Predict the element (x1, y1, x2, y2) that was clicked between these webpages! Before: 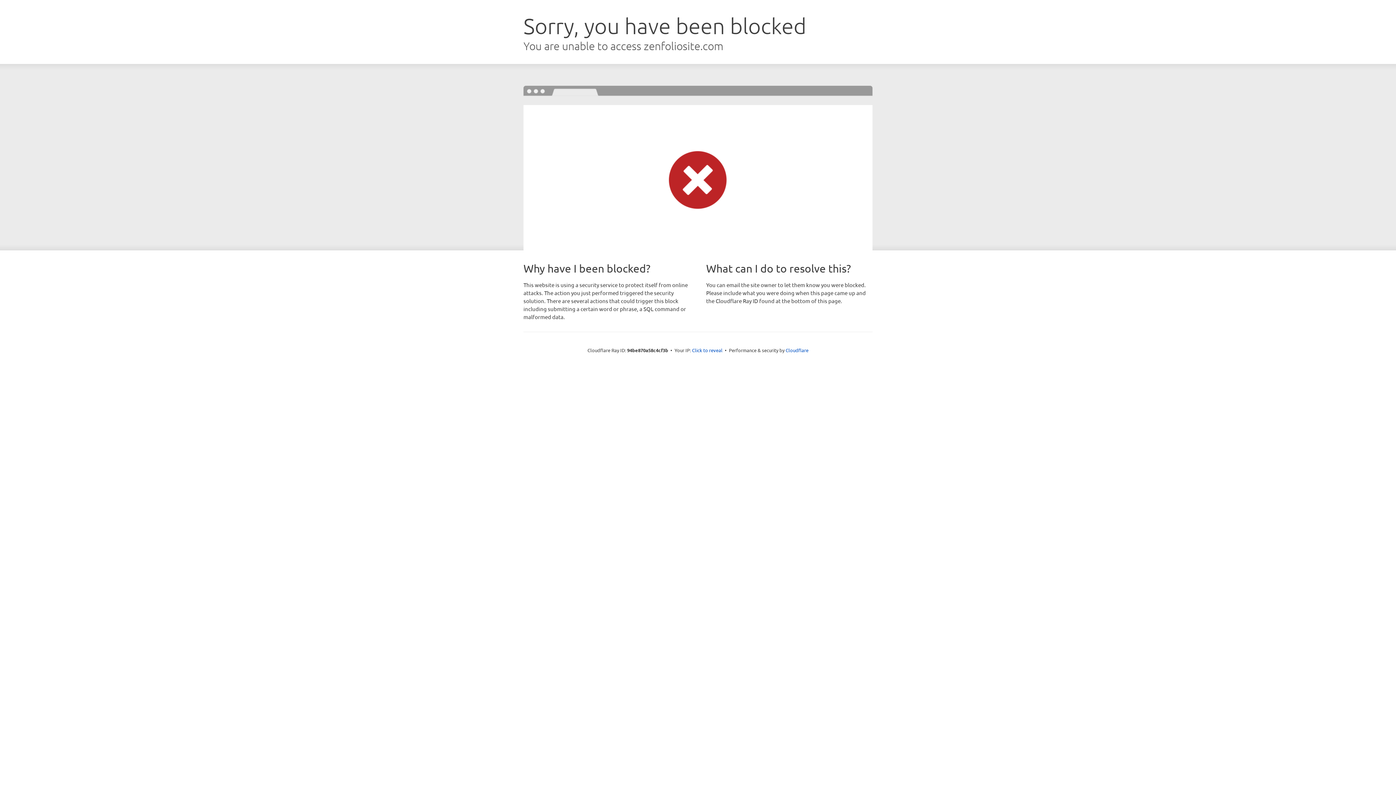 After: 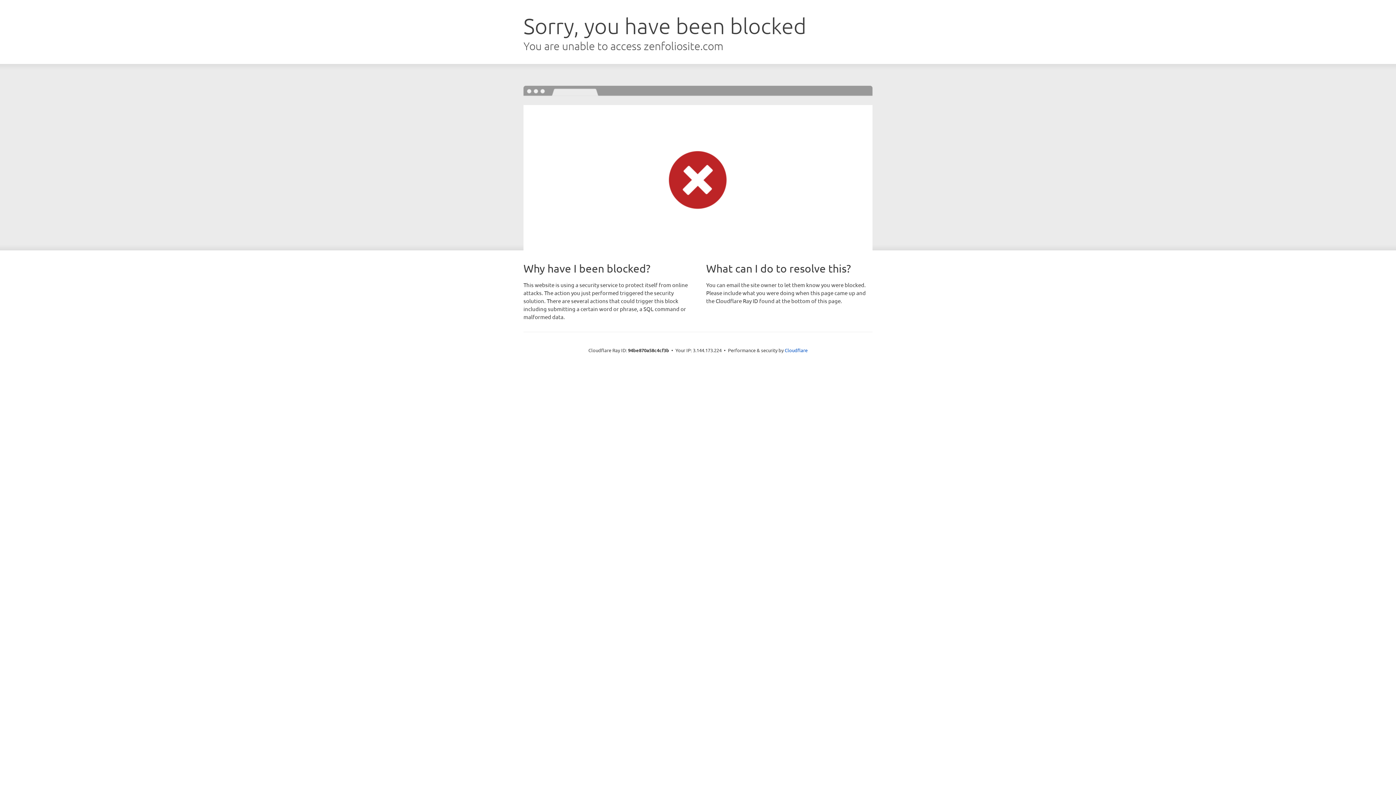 Action: label: Click to reveal bbox: (692, 346, 722, 353)